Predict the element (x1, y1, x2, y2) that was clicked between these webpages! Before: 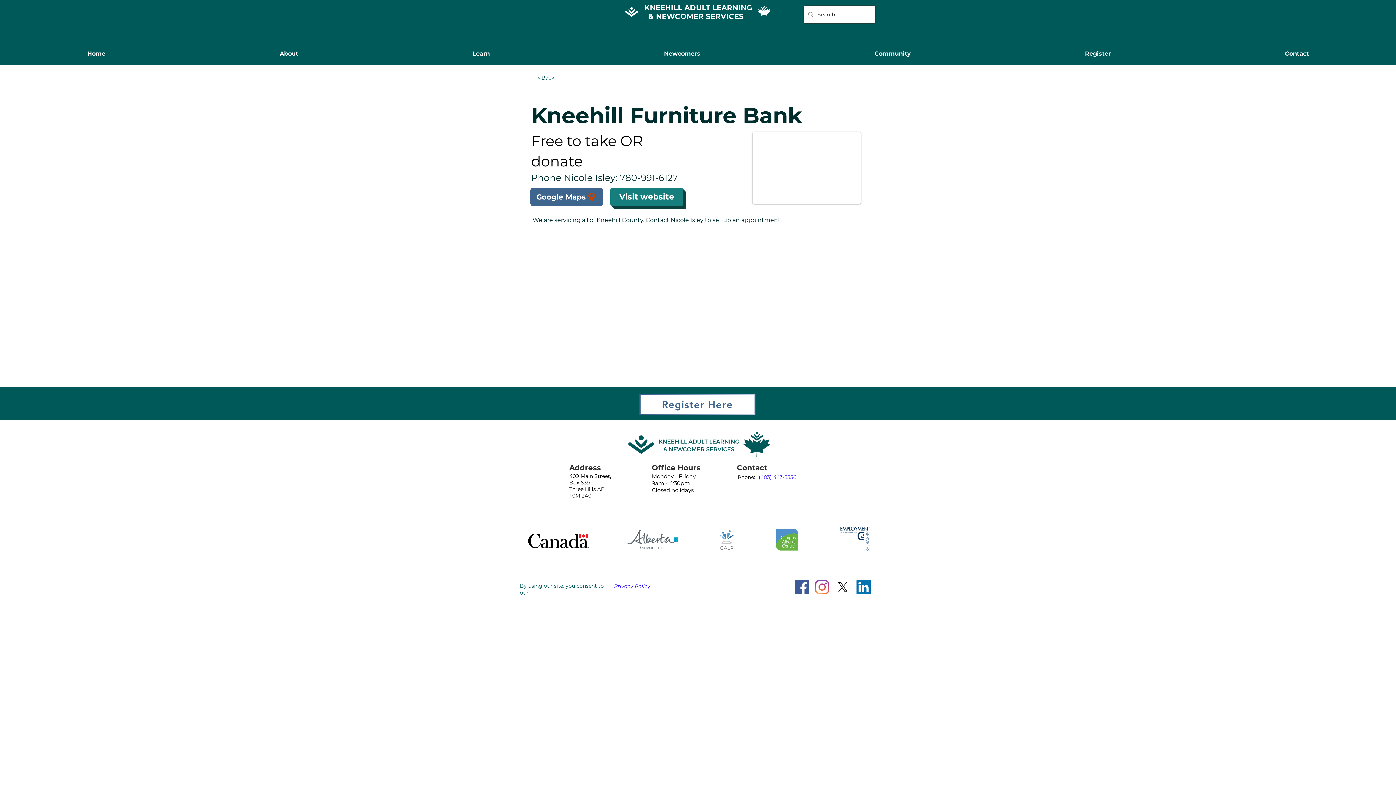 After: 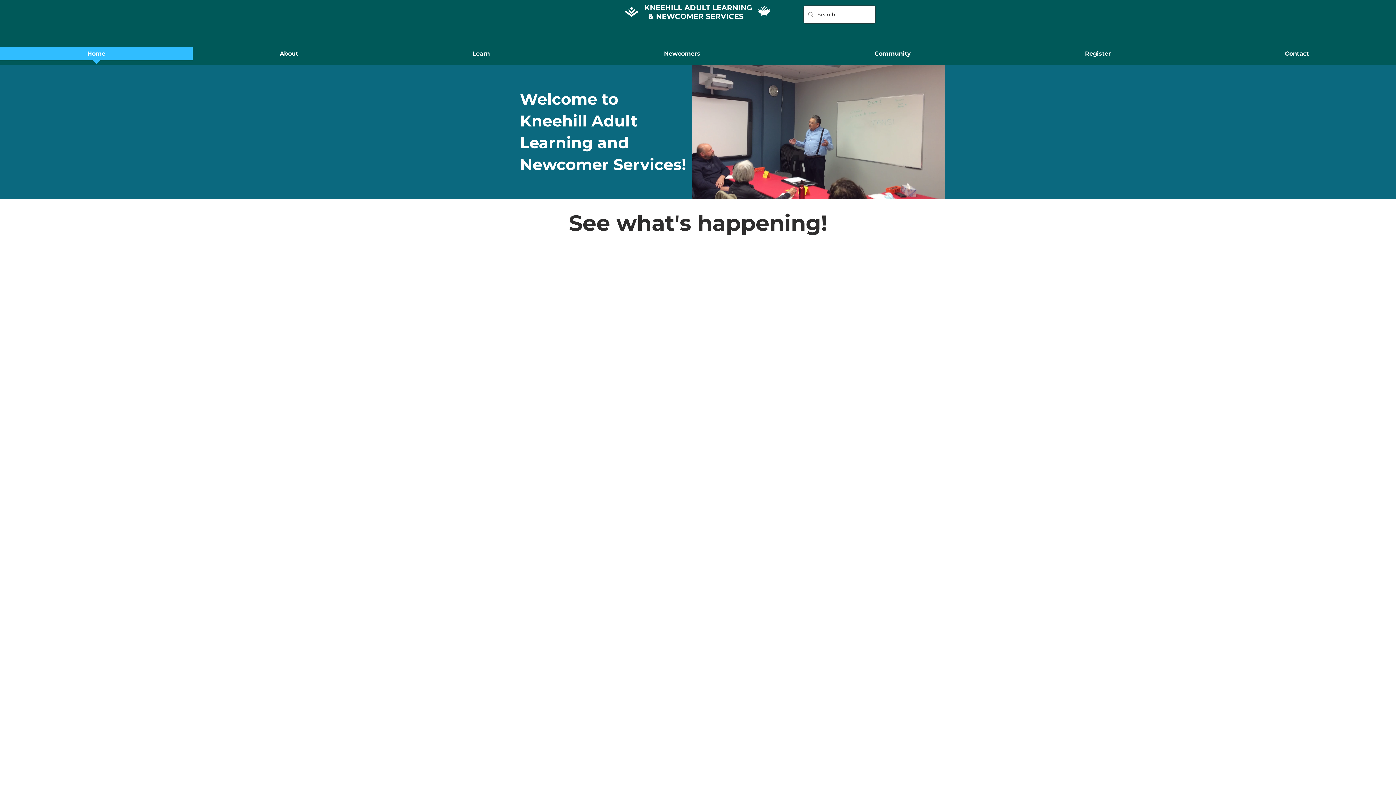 Action: bbox: (622, 6, 640, 17)